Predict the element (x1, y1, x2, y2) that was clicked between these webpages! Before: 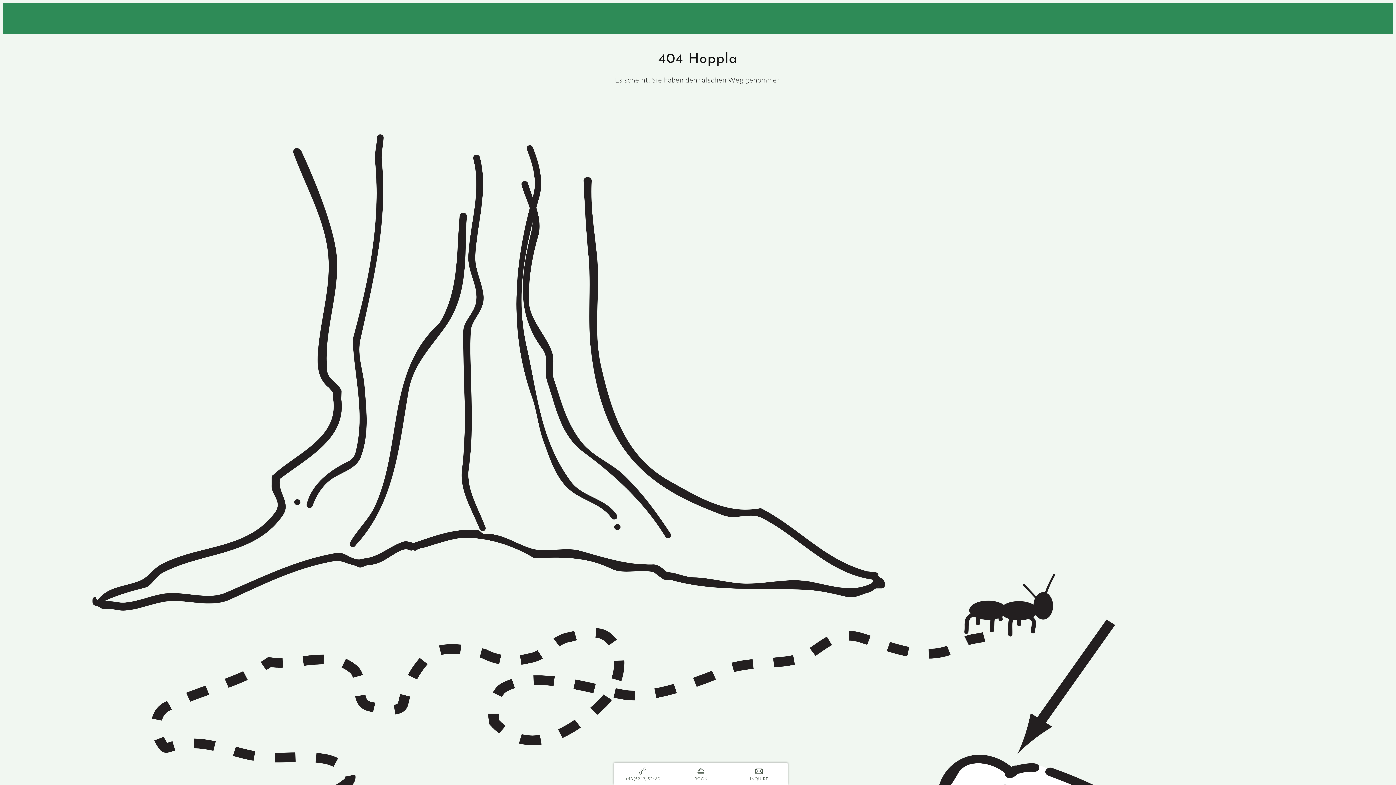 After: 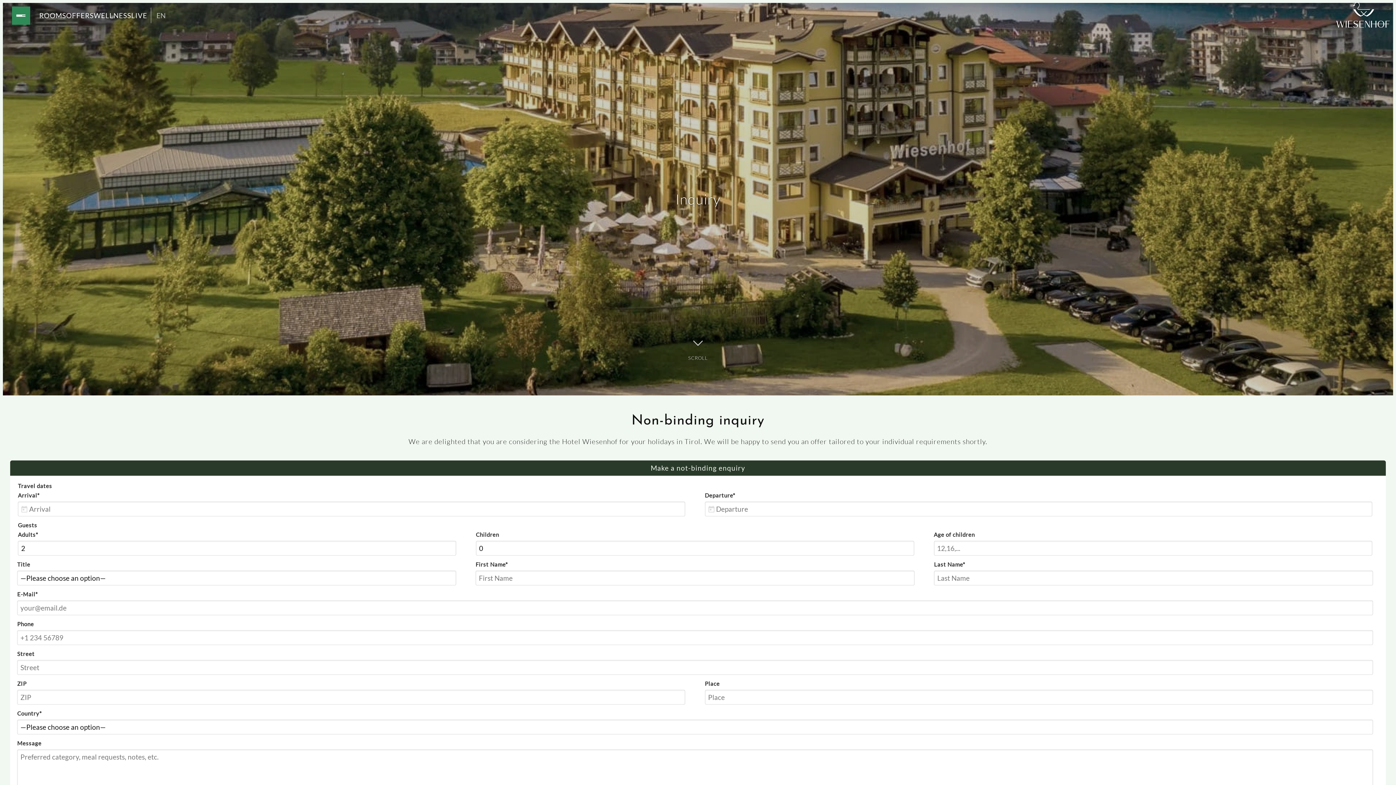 Action: bbox: (730, 763, 788, 785) label: Send inquiry